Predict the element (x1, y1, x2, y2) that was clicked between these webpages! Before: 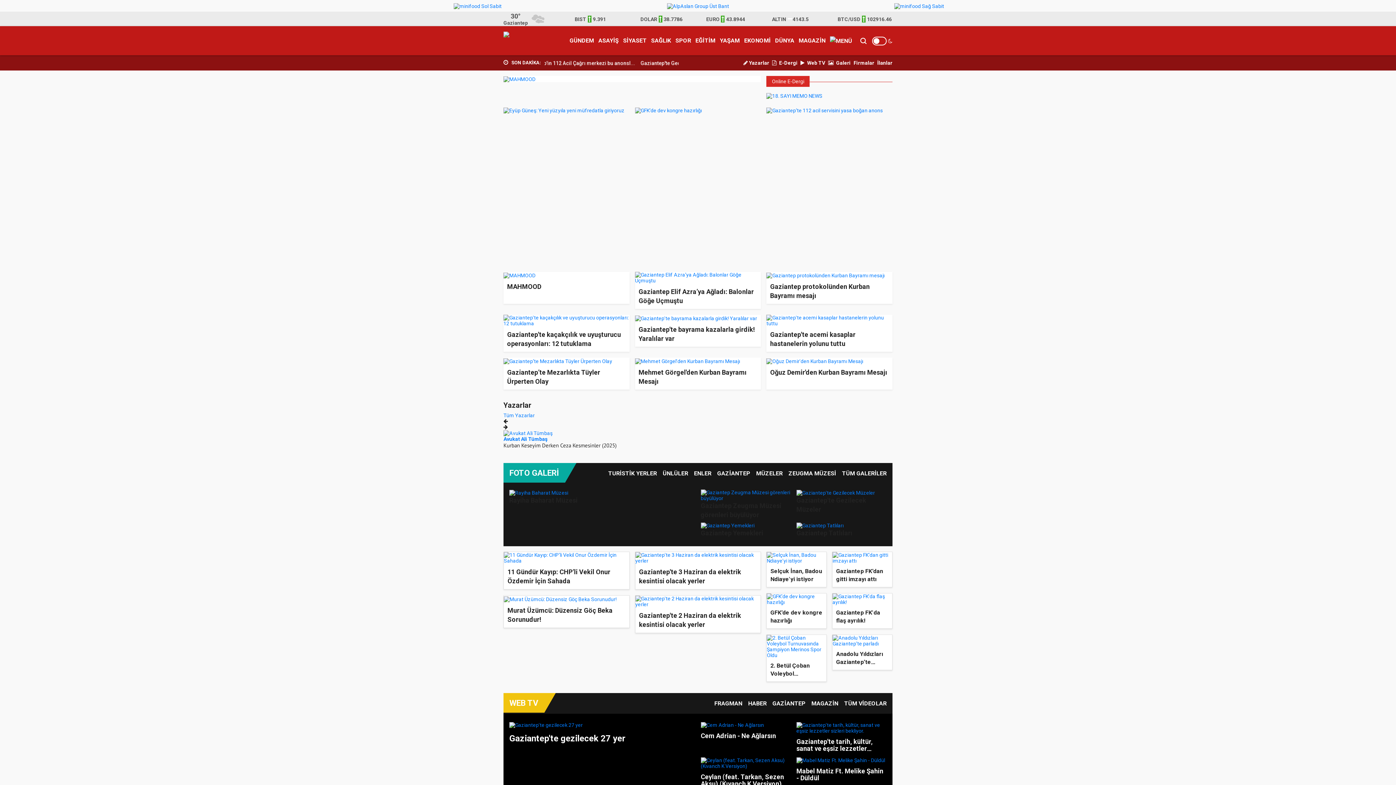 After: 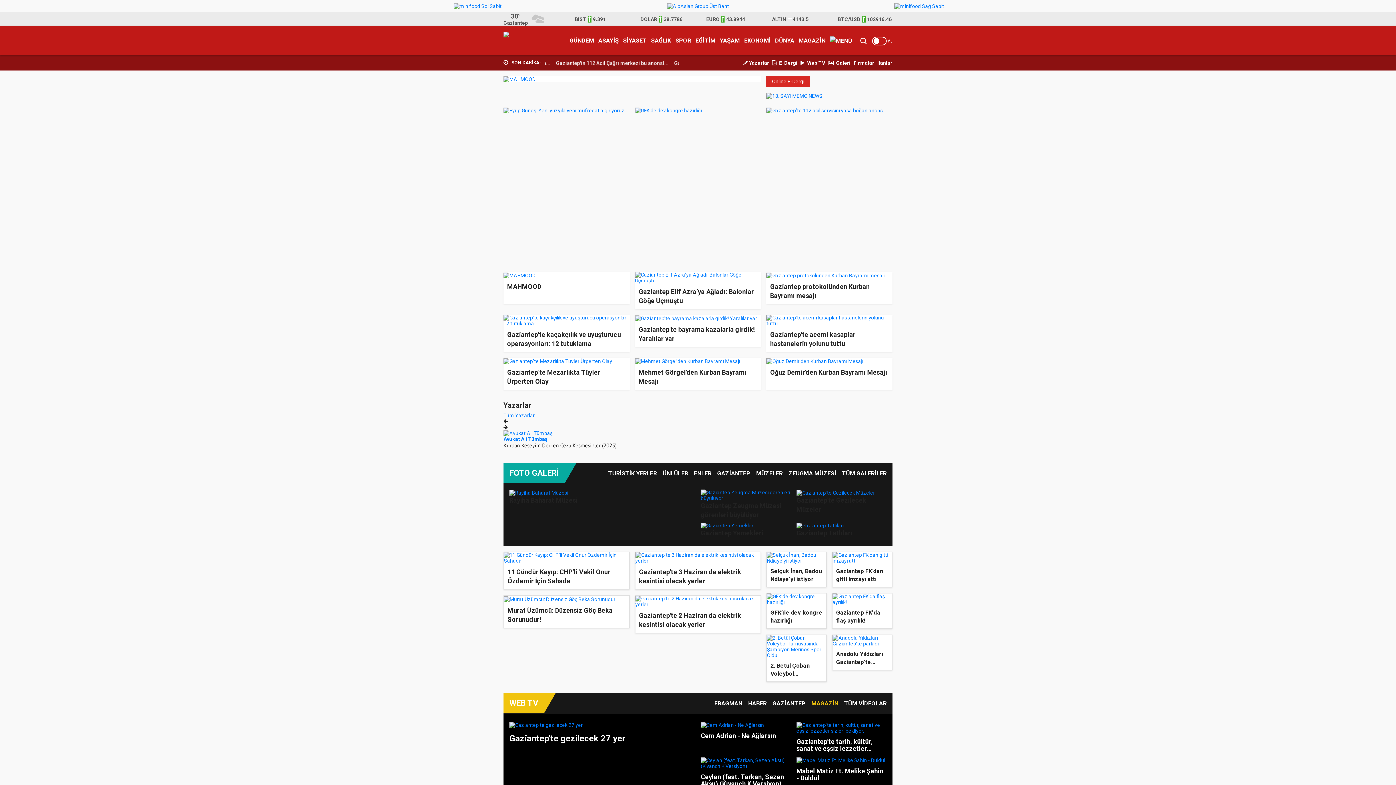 Action: label: MAGAZİN bbox: (808, 700, 841, 707)